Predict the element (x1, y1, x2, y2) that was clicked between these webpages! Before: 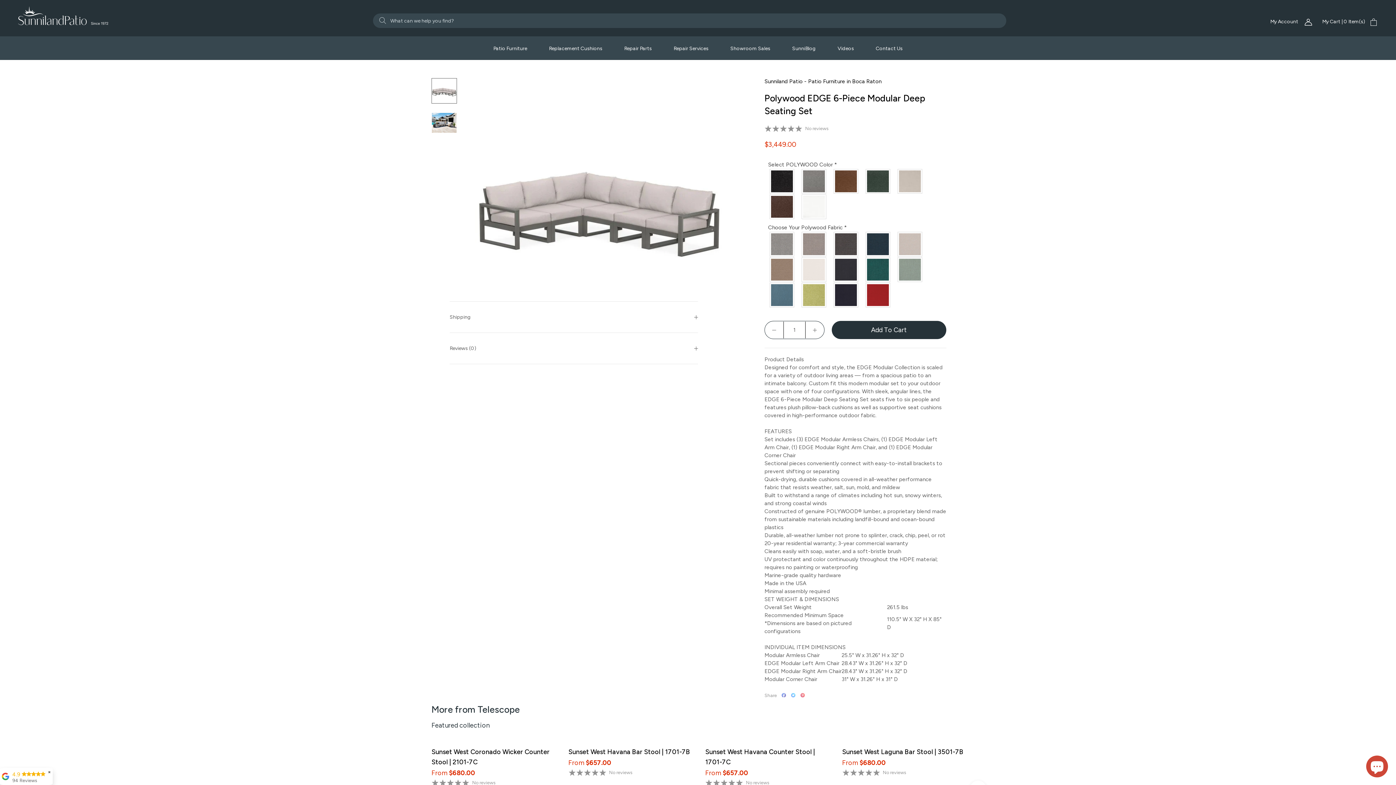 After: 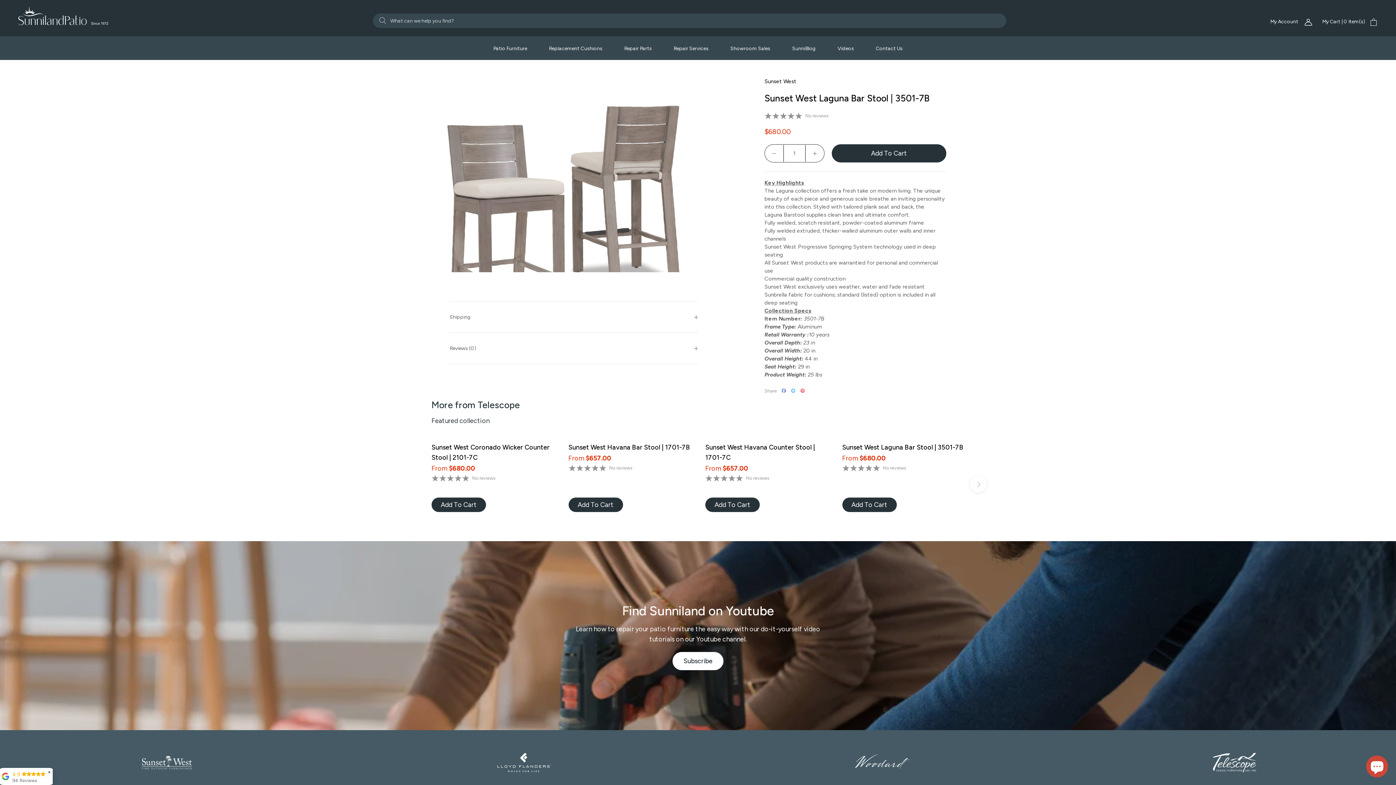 Action: label: Sunset West Laguna Bar Stool | 3501-7B bbox: (842, 748, 963, 756)